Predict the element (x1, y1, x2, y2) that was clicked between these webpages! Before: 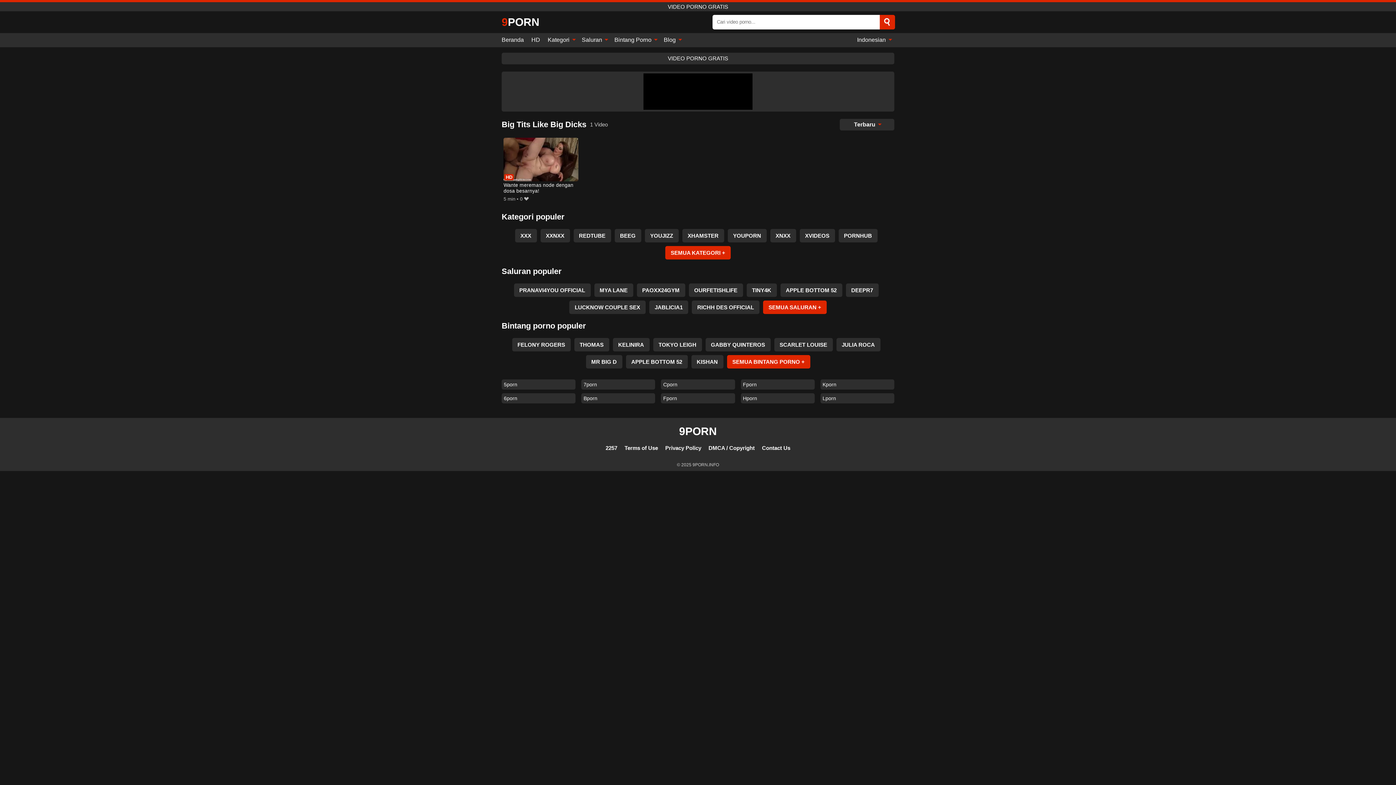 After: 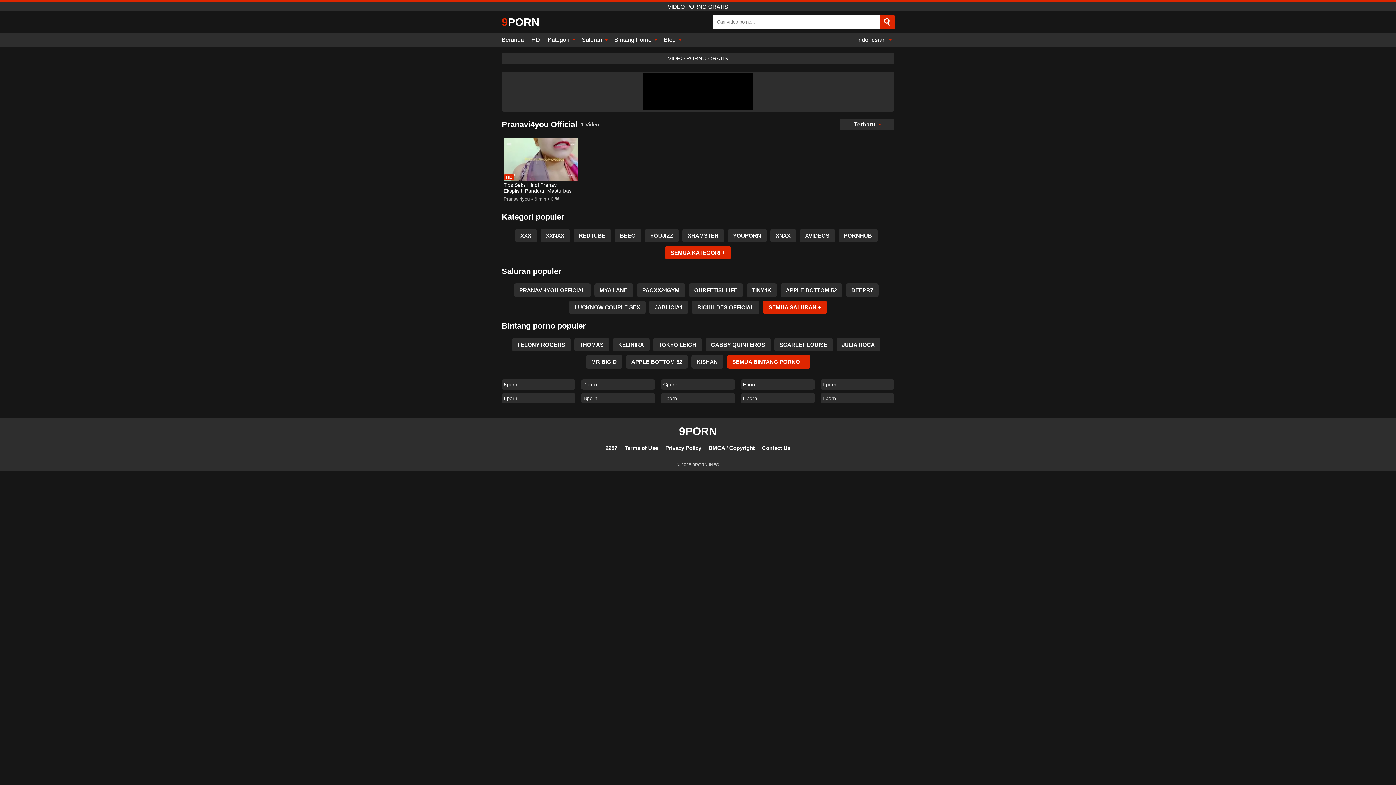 Action: bbox: (514, 283, 590, 297) label: PRANAVI4YOU OFFICIAL